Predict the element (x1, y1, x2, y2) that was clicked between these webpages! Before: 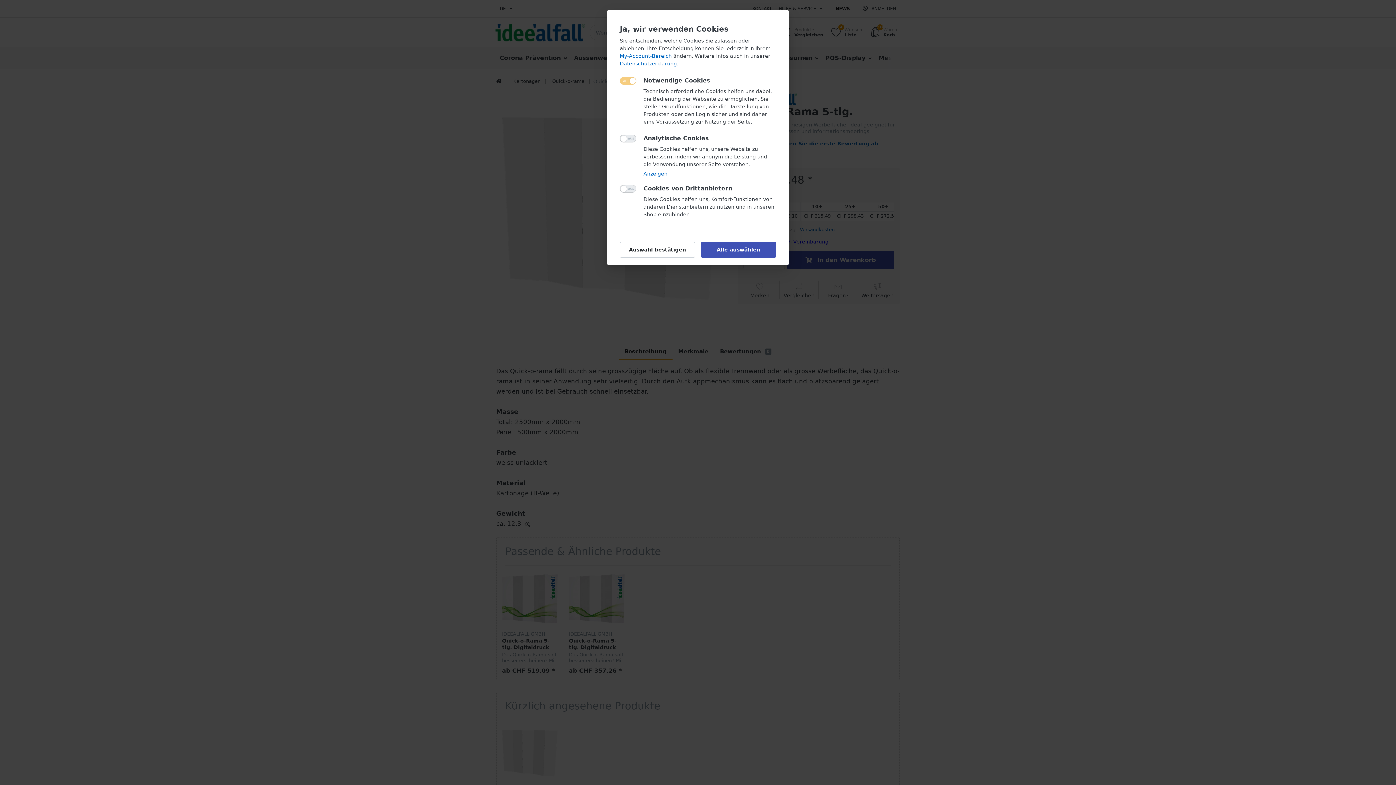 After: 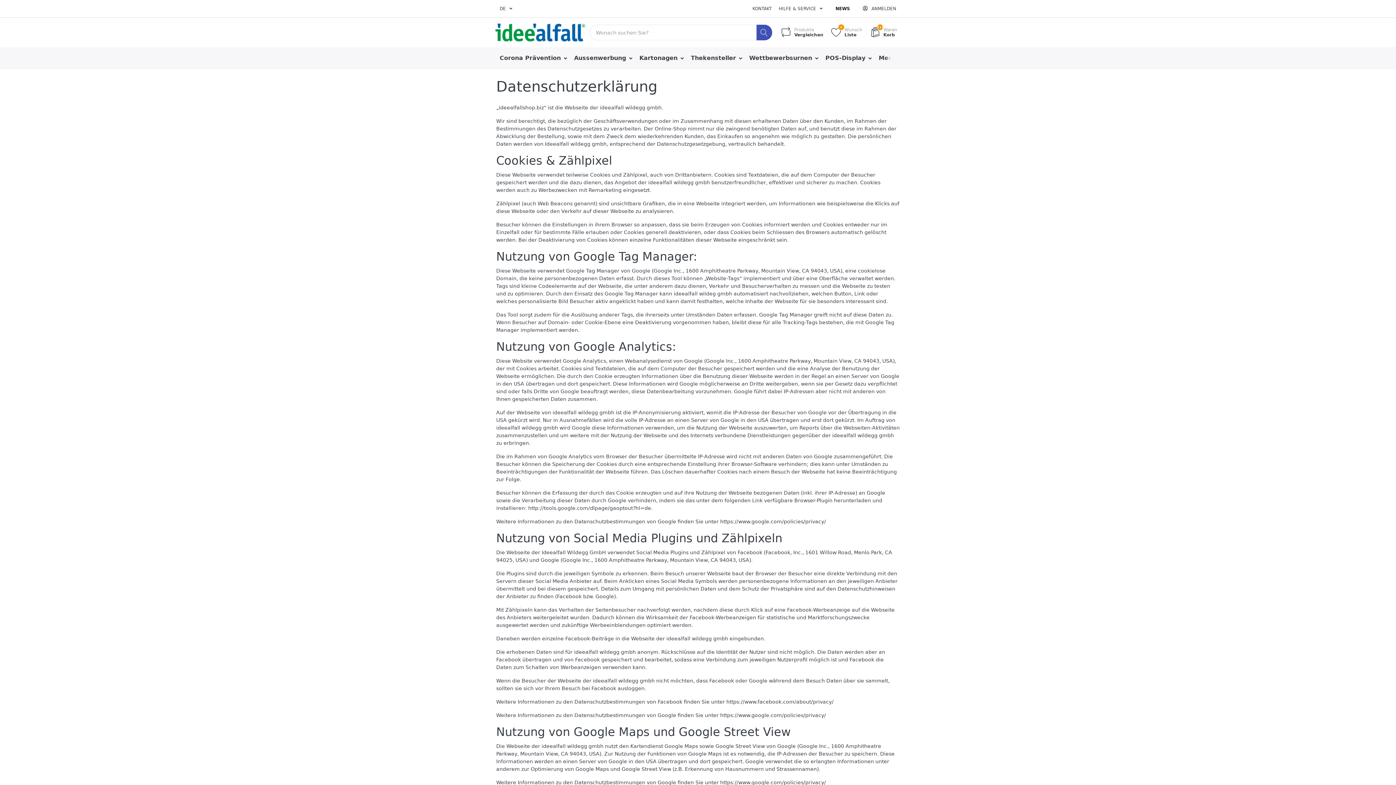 Action: label: Datenschutzerklärung bbox: (620, 60, 677, 66)